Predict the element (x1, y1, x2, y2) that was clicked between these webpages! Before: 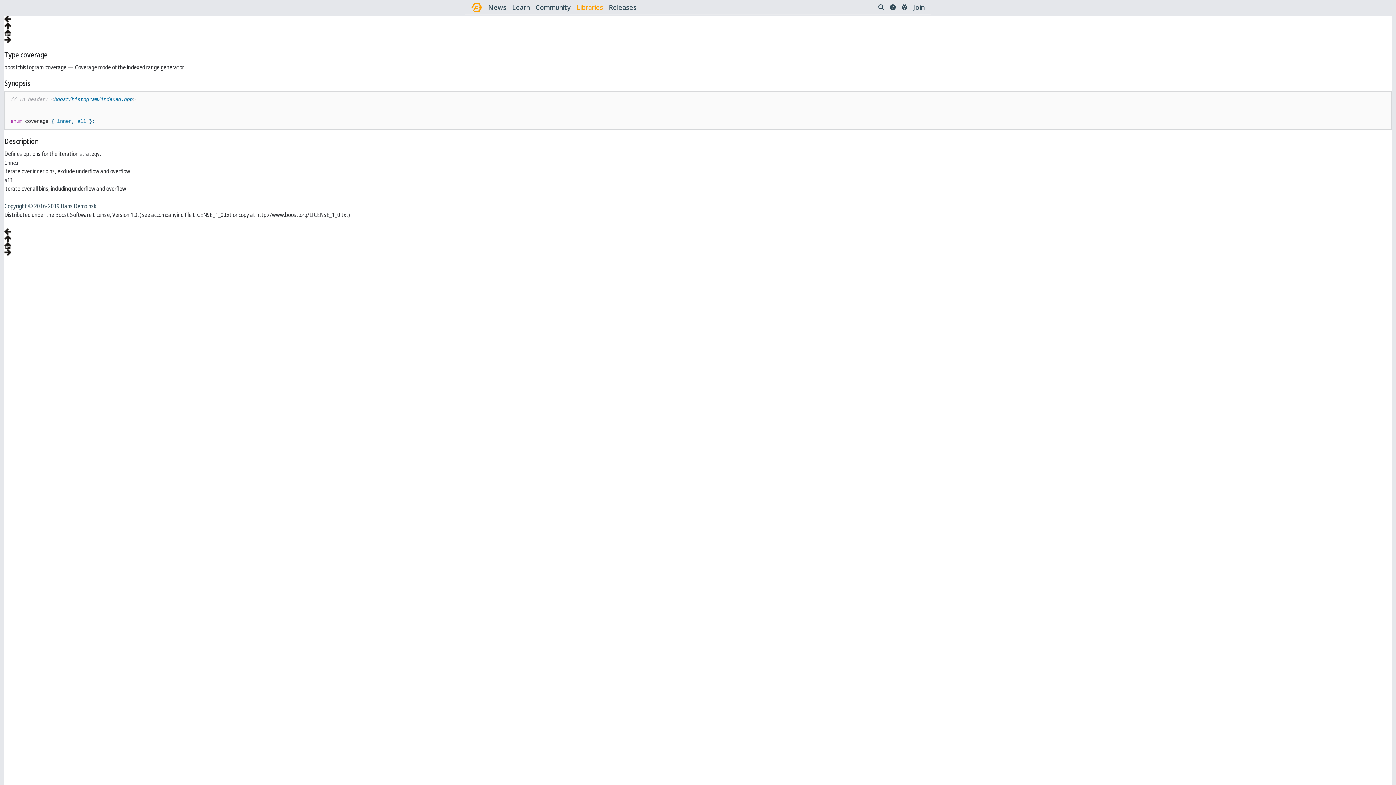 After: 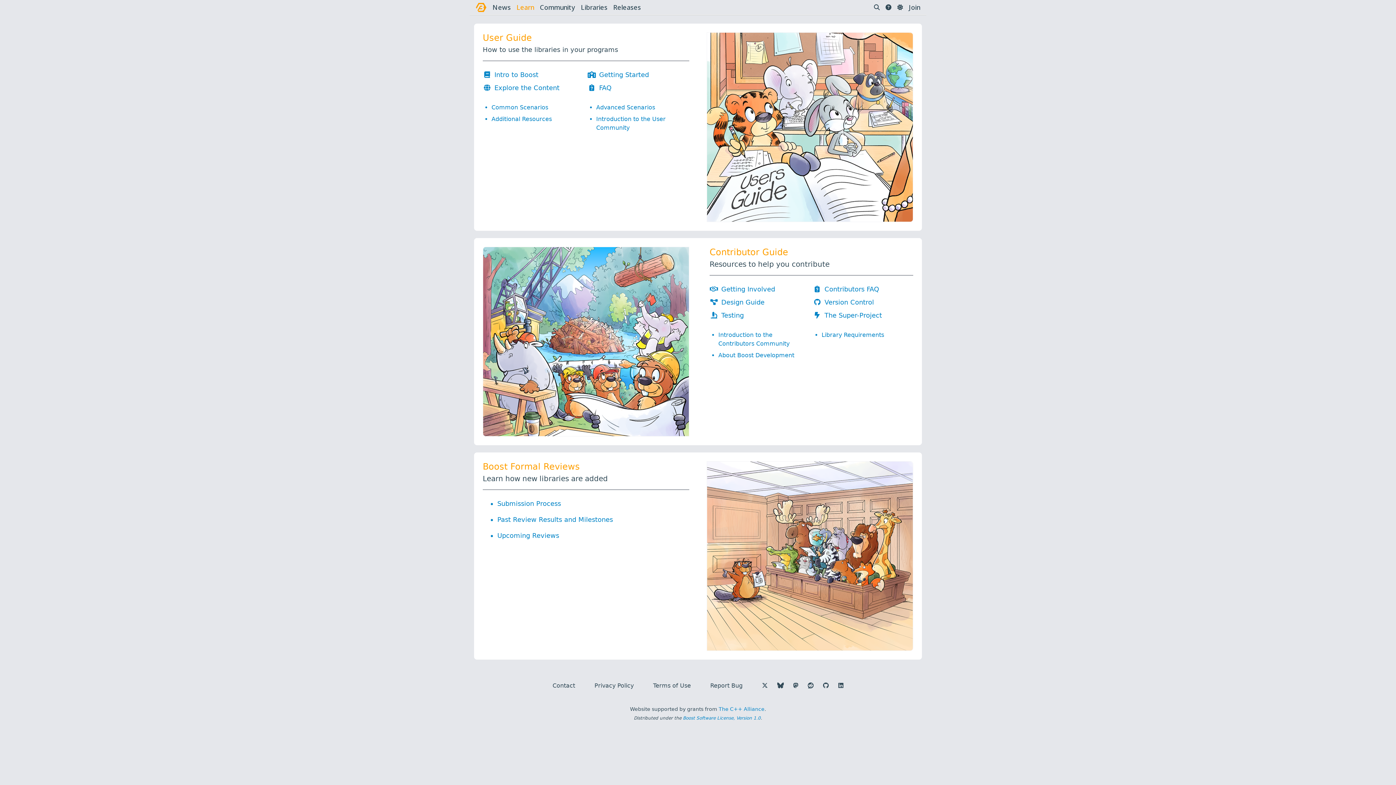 Action: bbox: (512, 2, 529, 12) label: Learn